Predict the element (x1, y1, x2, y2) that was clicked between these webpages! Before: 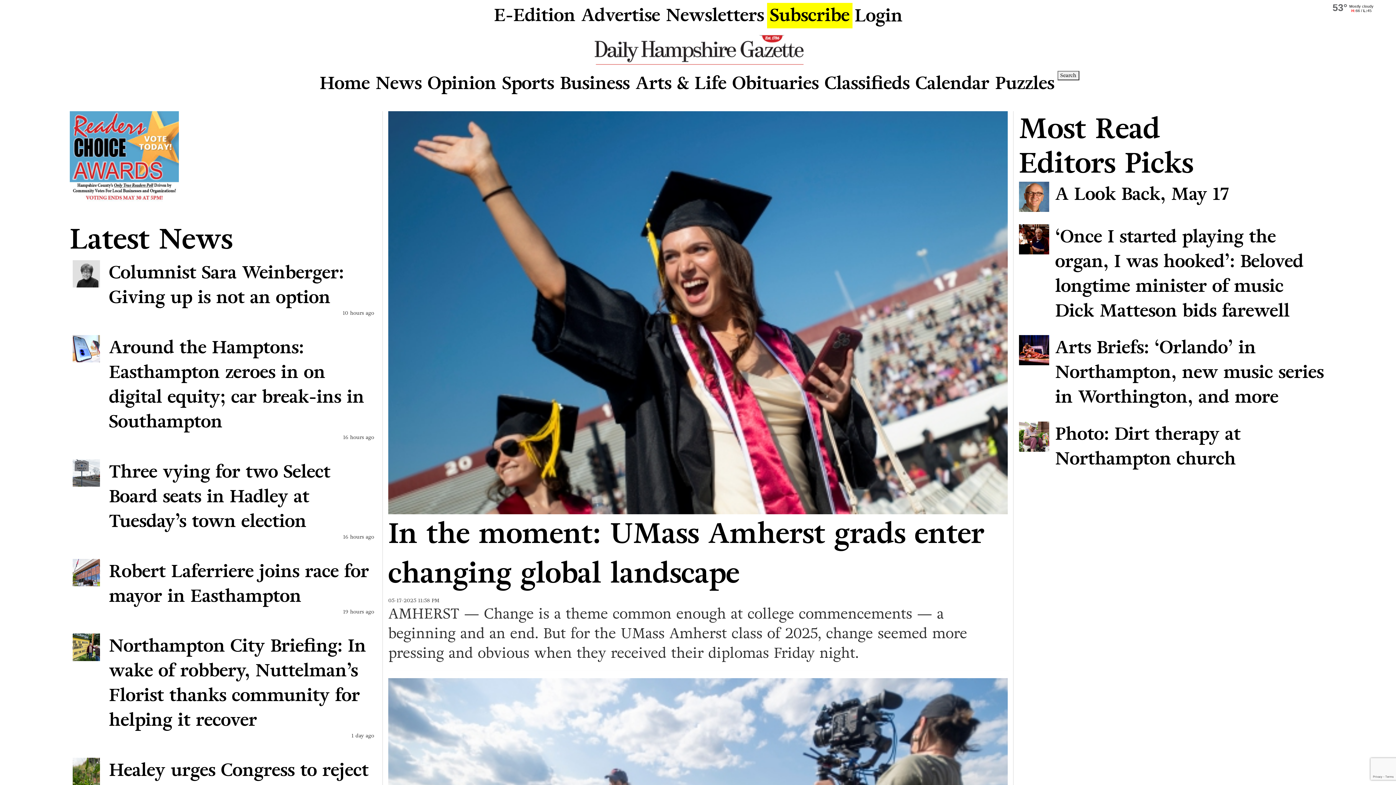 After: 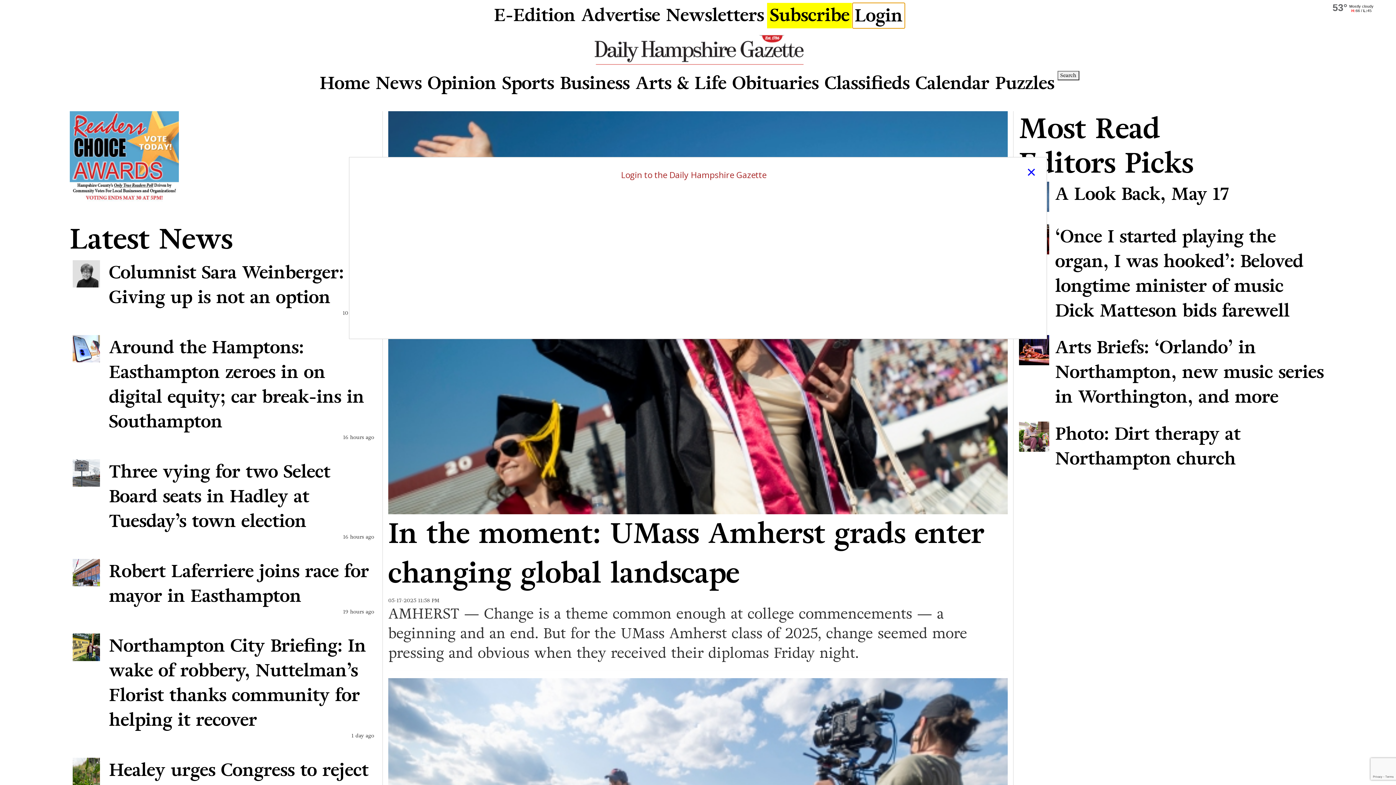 Action: label: Login bbox: (852, 2, 905, 28)